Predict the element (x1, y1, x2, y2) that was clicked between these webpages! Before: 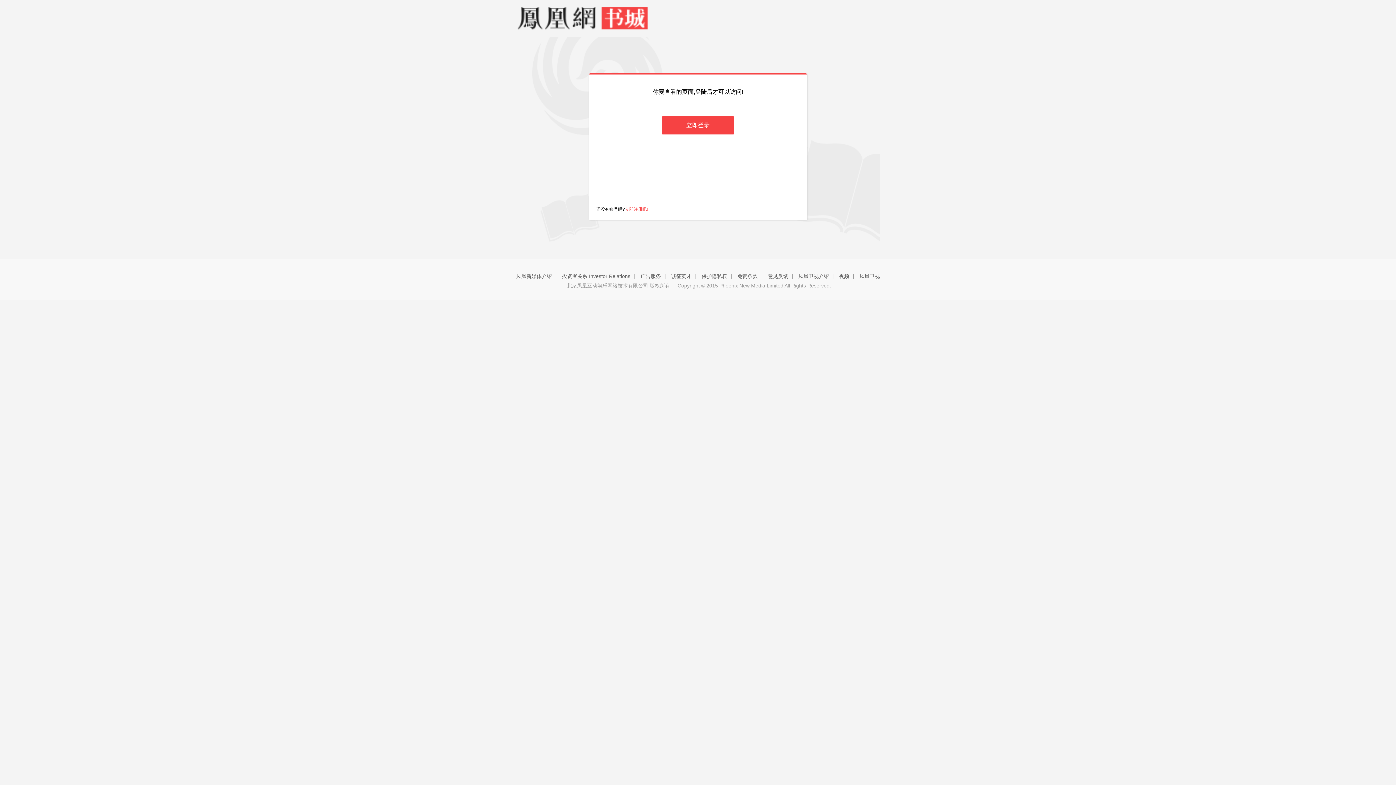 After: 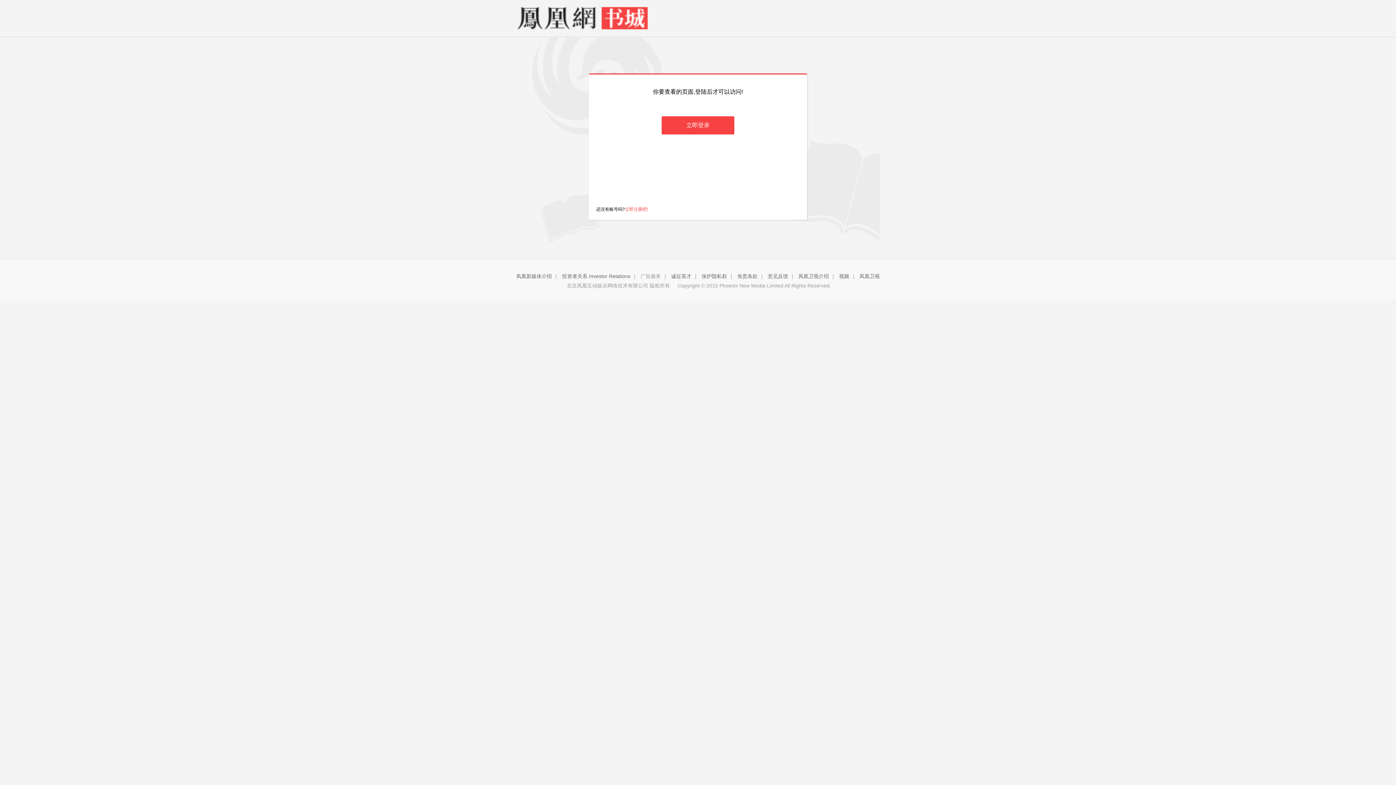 Action: bbox: (640, 273, 661, 279) label: 广告服务